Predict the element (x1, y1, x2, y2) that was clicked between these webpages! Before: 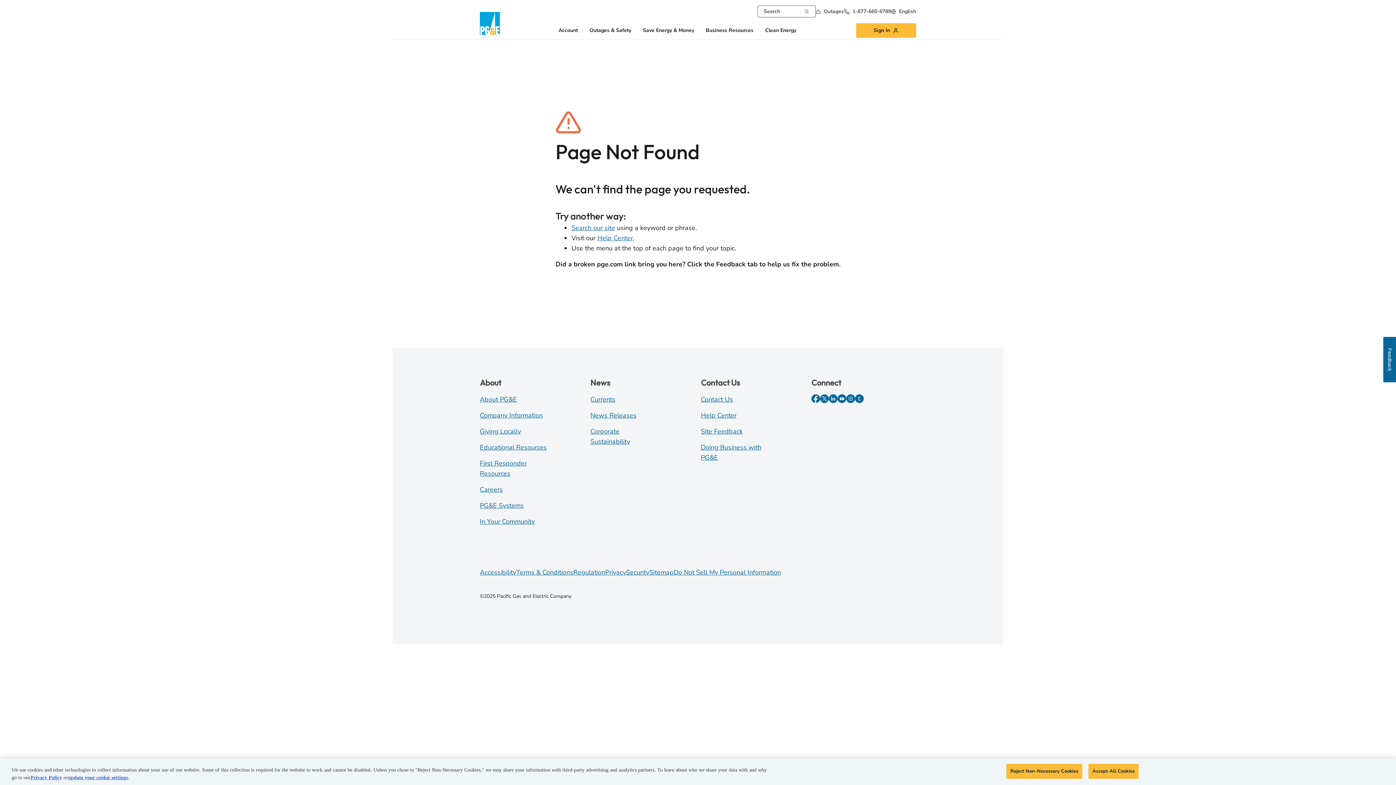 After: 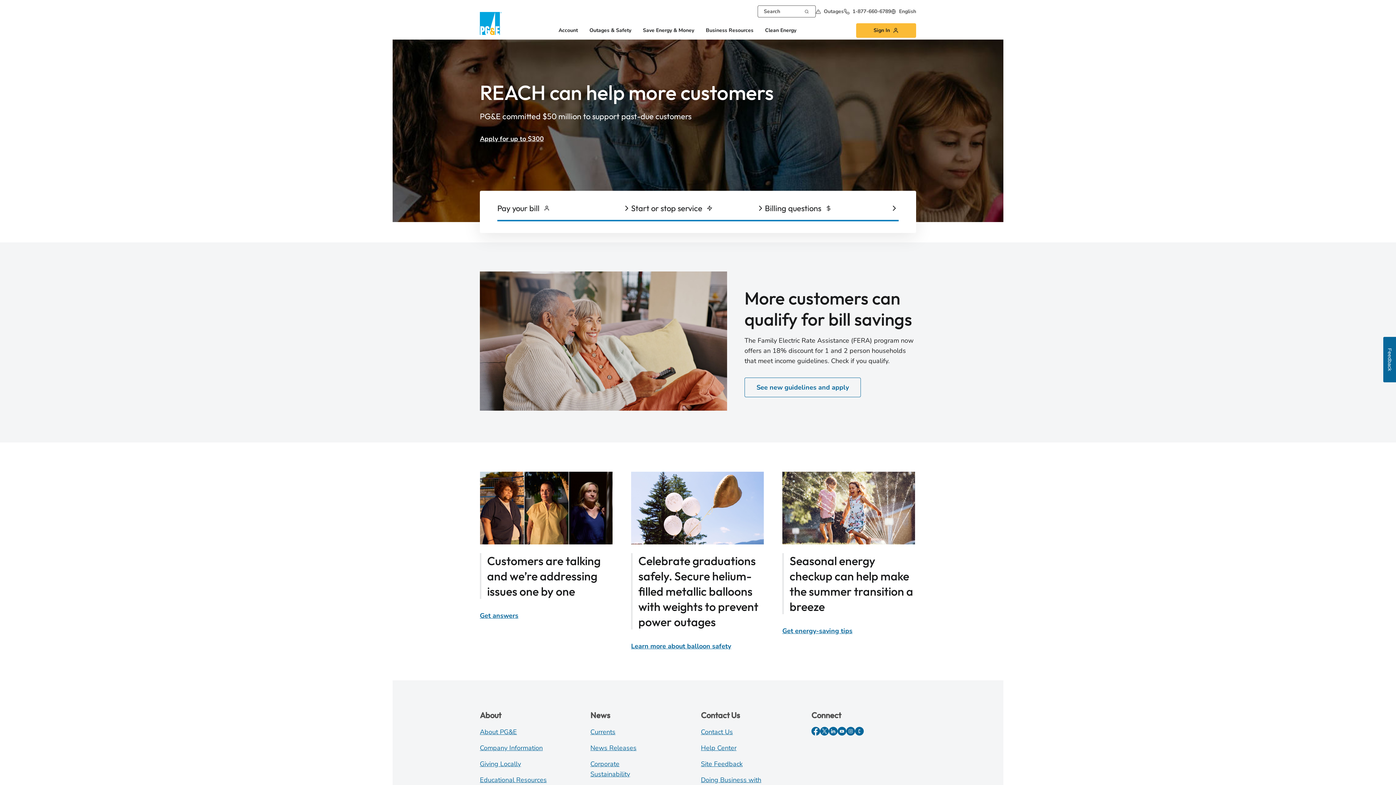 Action: bbox: (480, 11, 501, 34)